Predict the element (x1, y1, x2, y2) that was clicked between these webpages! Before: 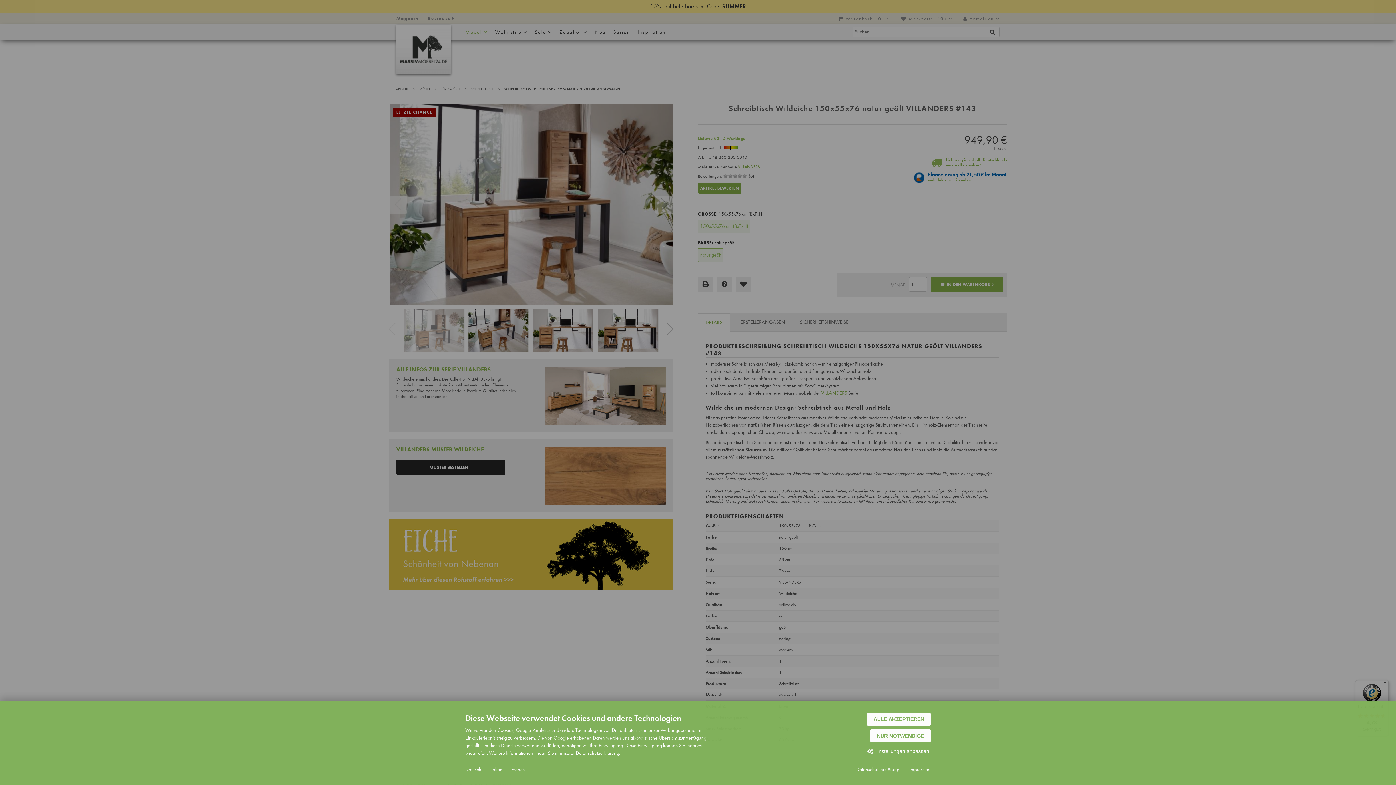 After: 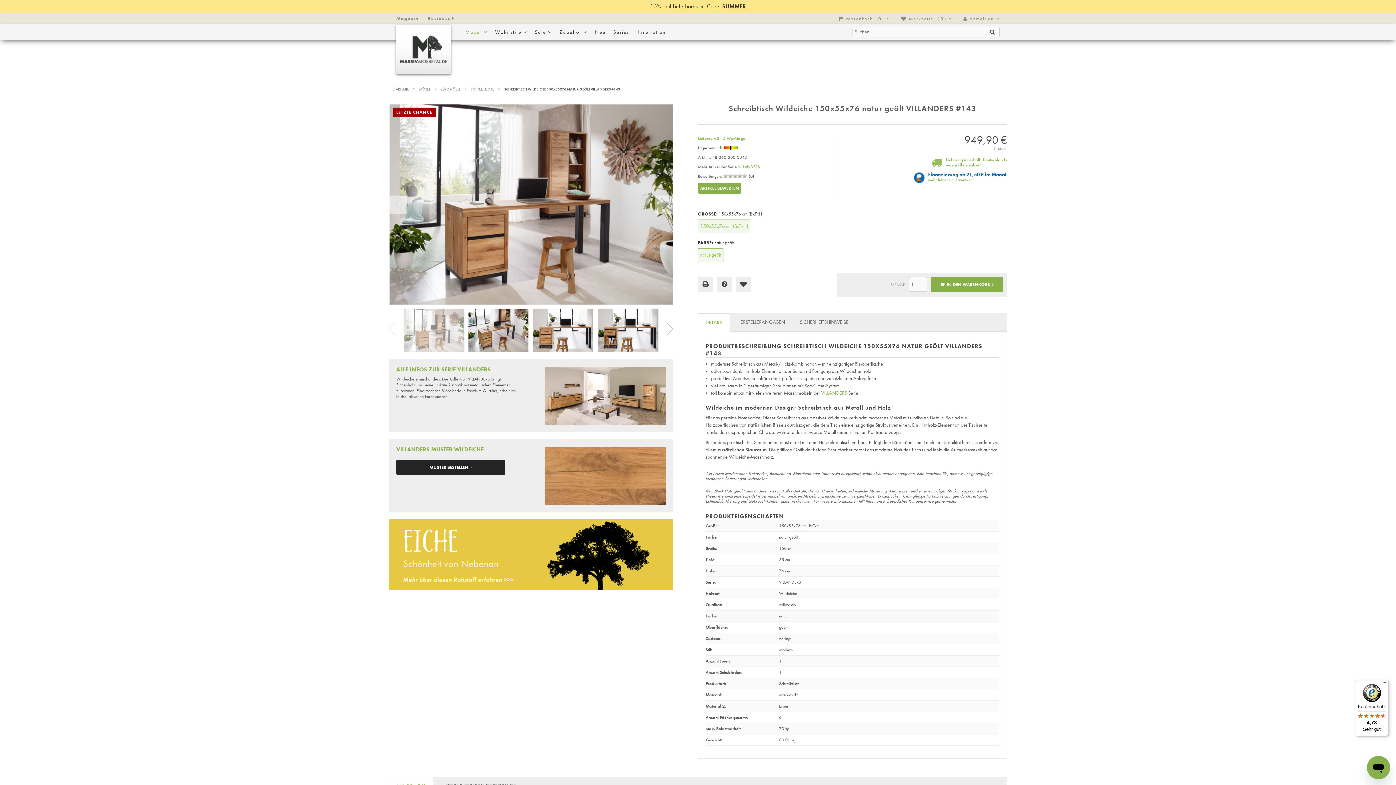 Action: label: NUR NOTWENDIGE bbox: (870, 729, 930, 742)